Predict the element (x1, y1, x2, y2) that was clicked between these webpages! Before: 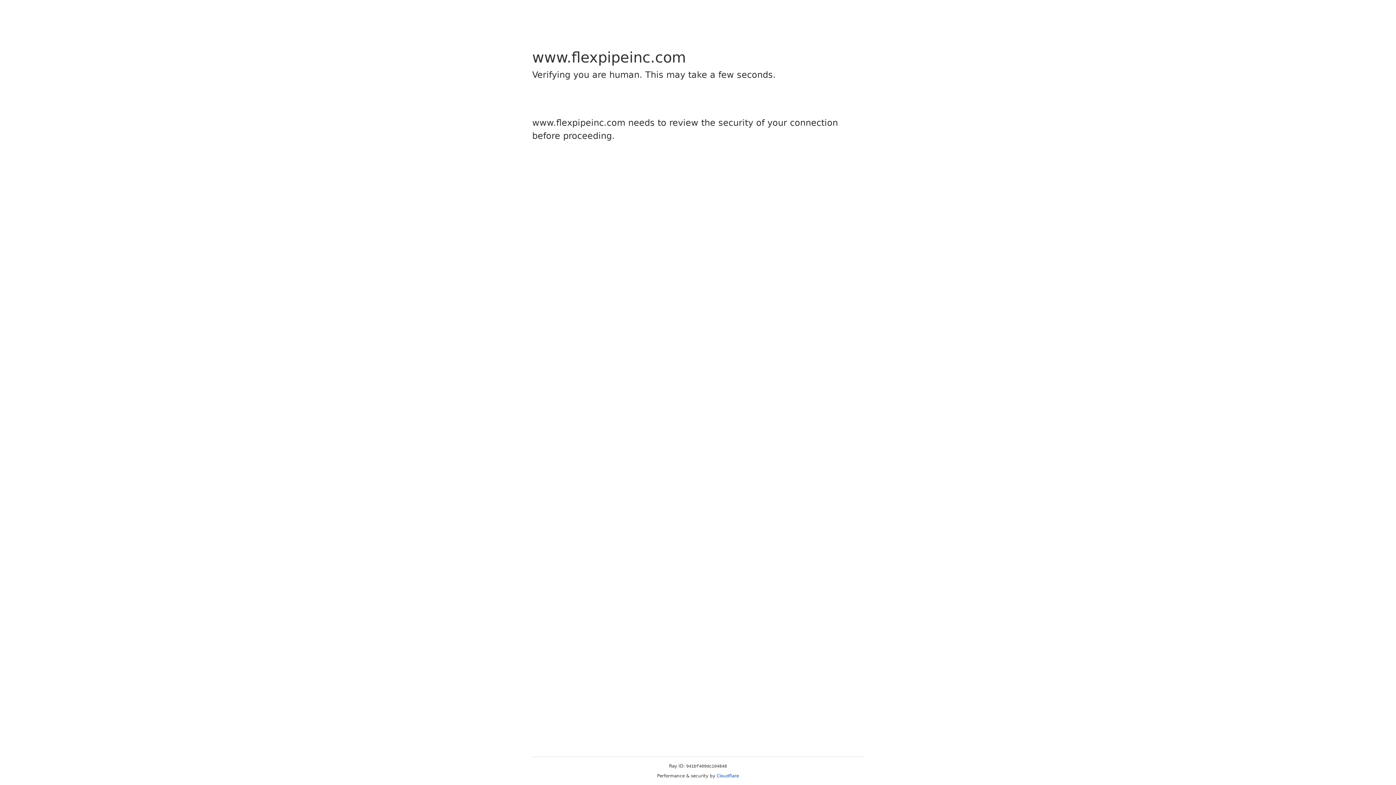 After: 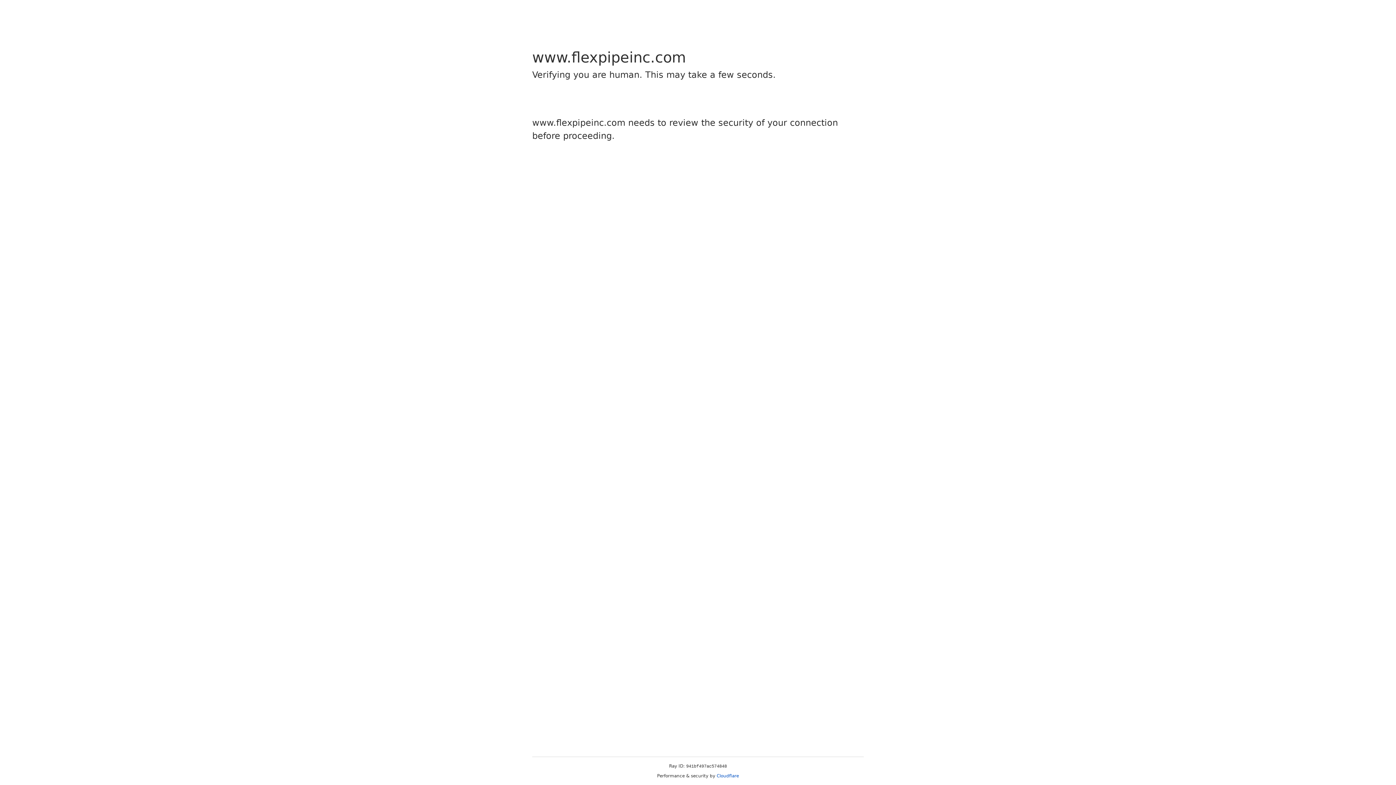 Action: label: Cloudflare bbox: (716, 773, 739, 778)